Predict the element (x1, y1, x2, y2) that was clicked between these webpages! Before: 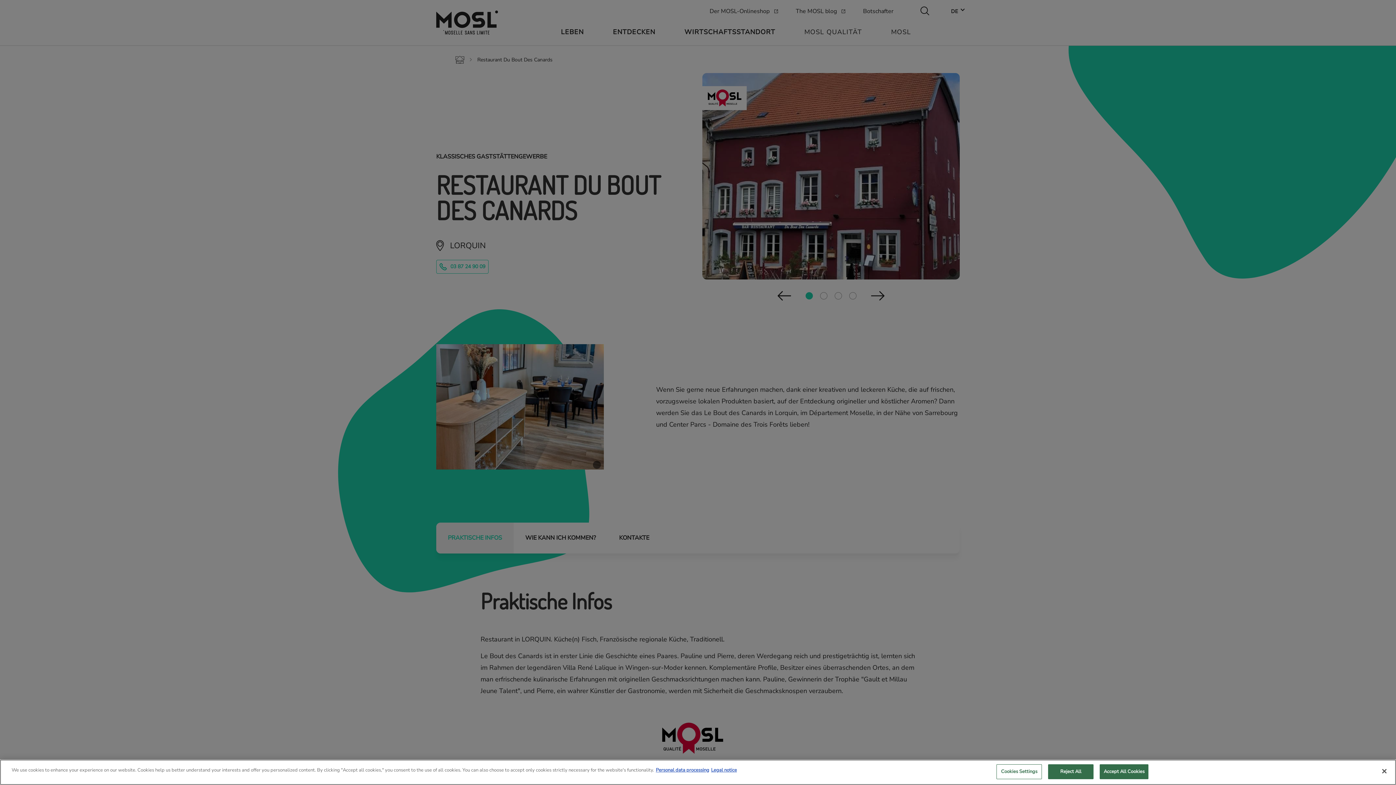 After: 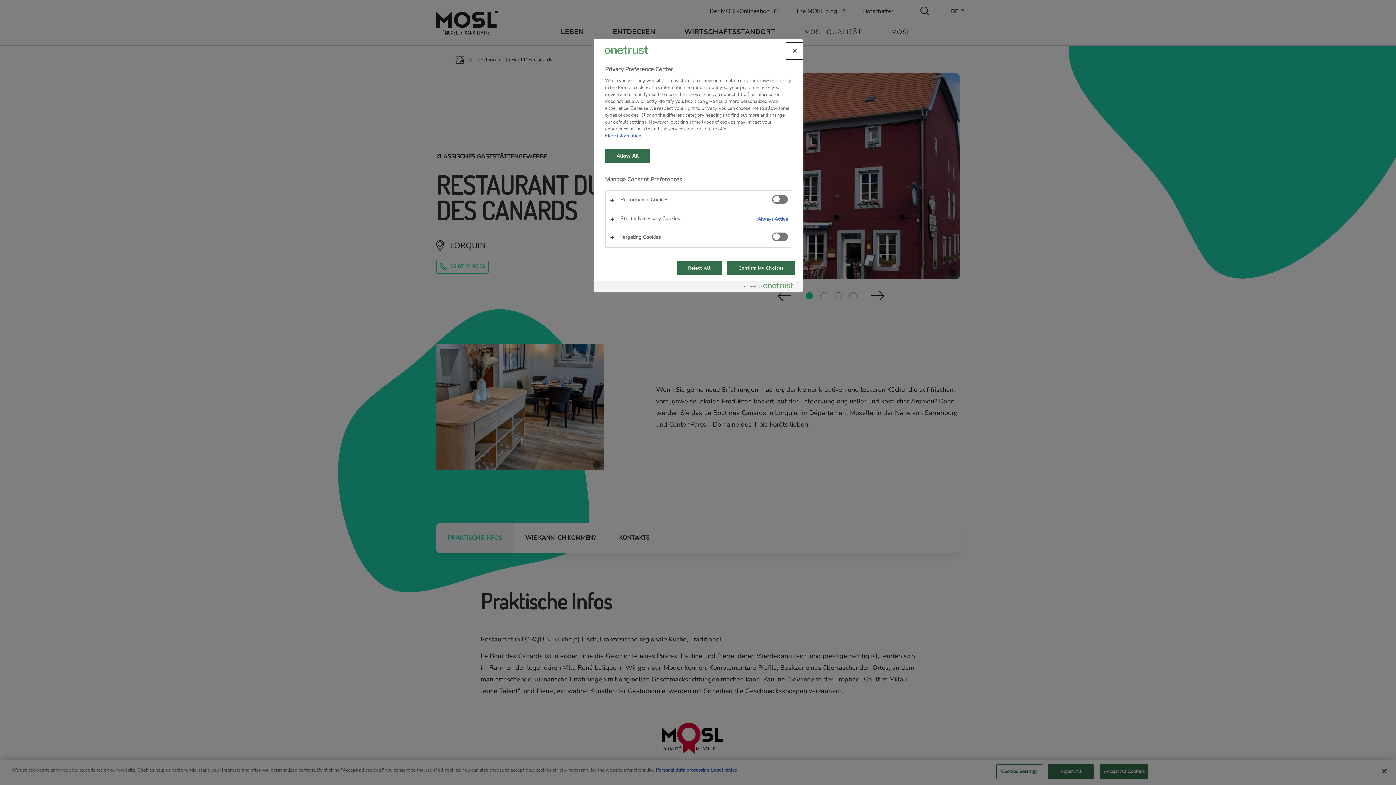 Action: label: Cookies Settings bbox: (996, 764, 1042, 779)